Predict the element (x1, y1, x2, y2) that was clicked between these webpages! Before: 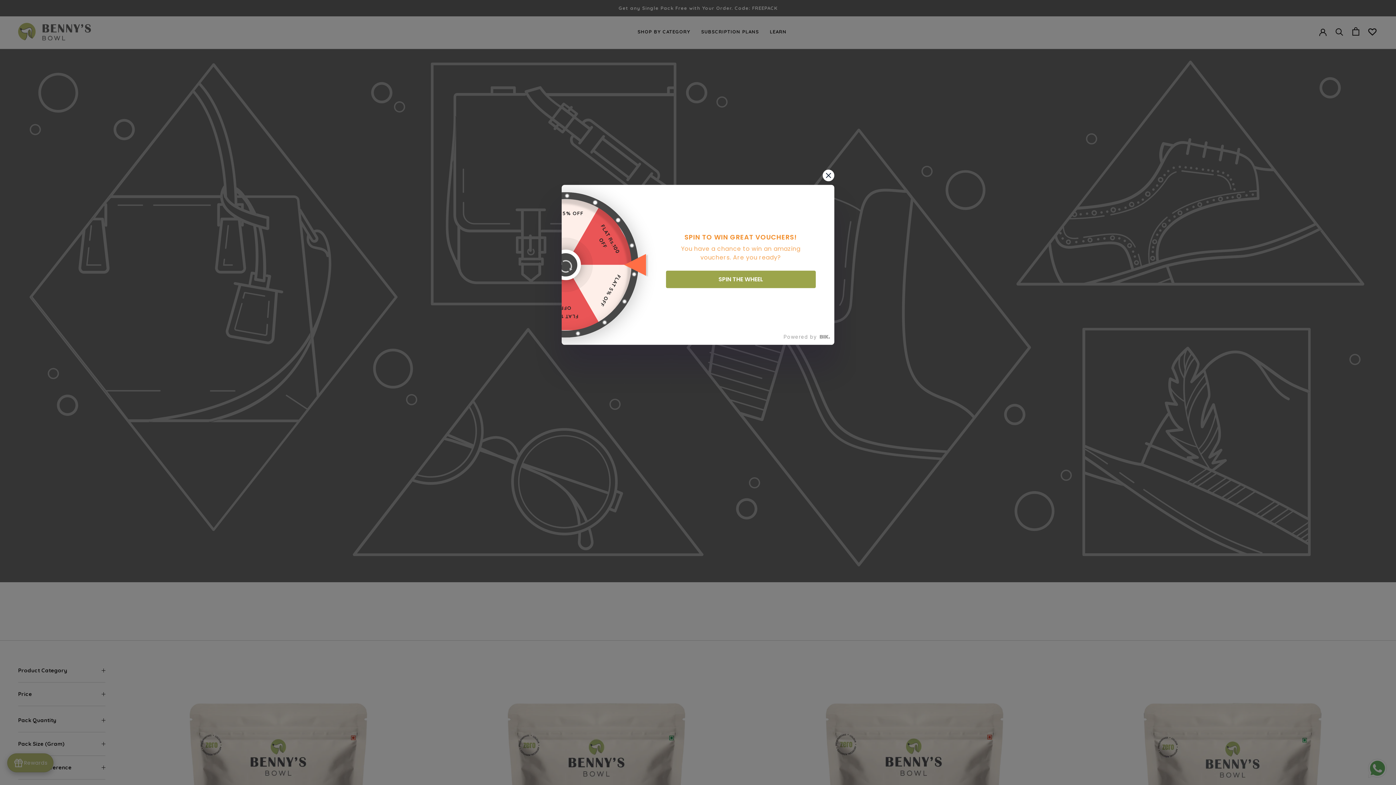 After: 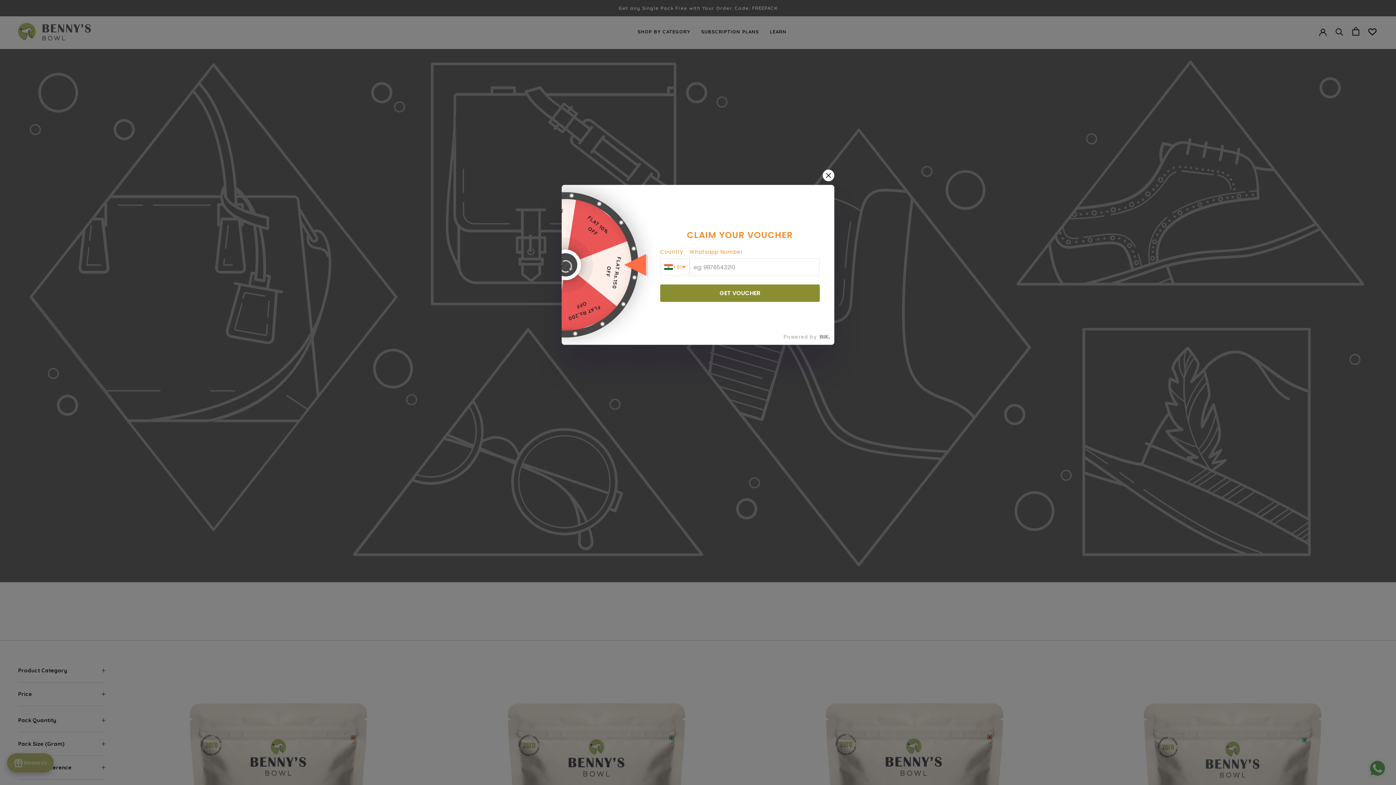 Action: bbox: (666, 270, 816, 288) label: SPIN THE WHEEL